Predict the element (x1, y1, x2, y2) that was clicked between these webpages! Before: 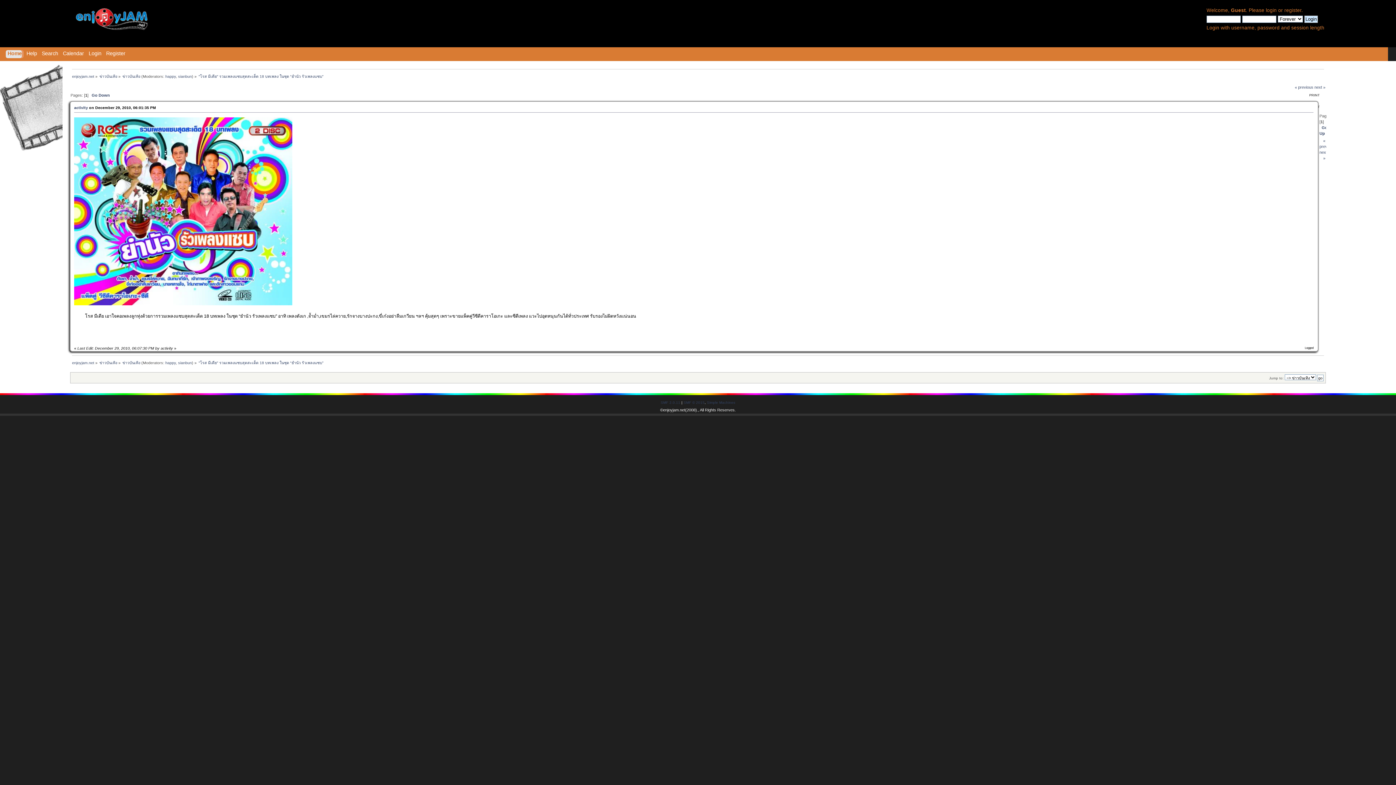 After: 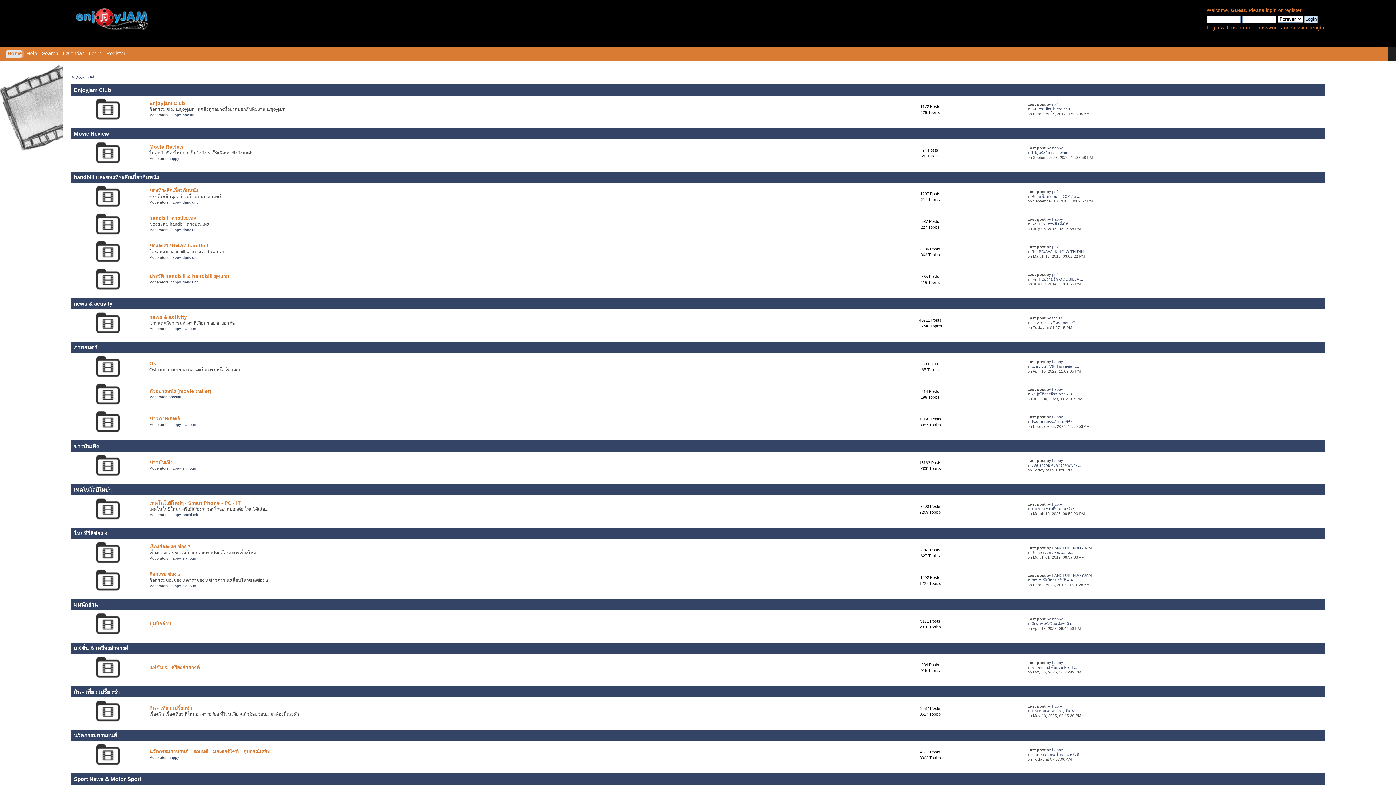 Action: bbox: (72, 74, 94, 78) label: enjoyjam.net